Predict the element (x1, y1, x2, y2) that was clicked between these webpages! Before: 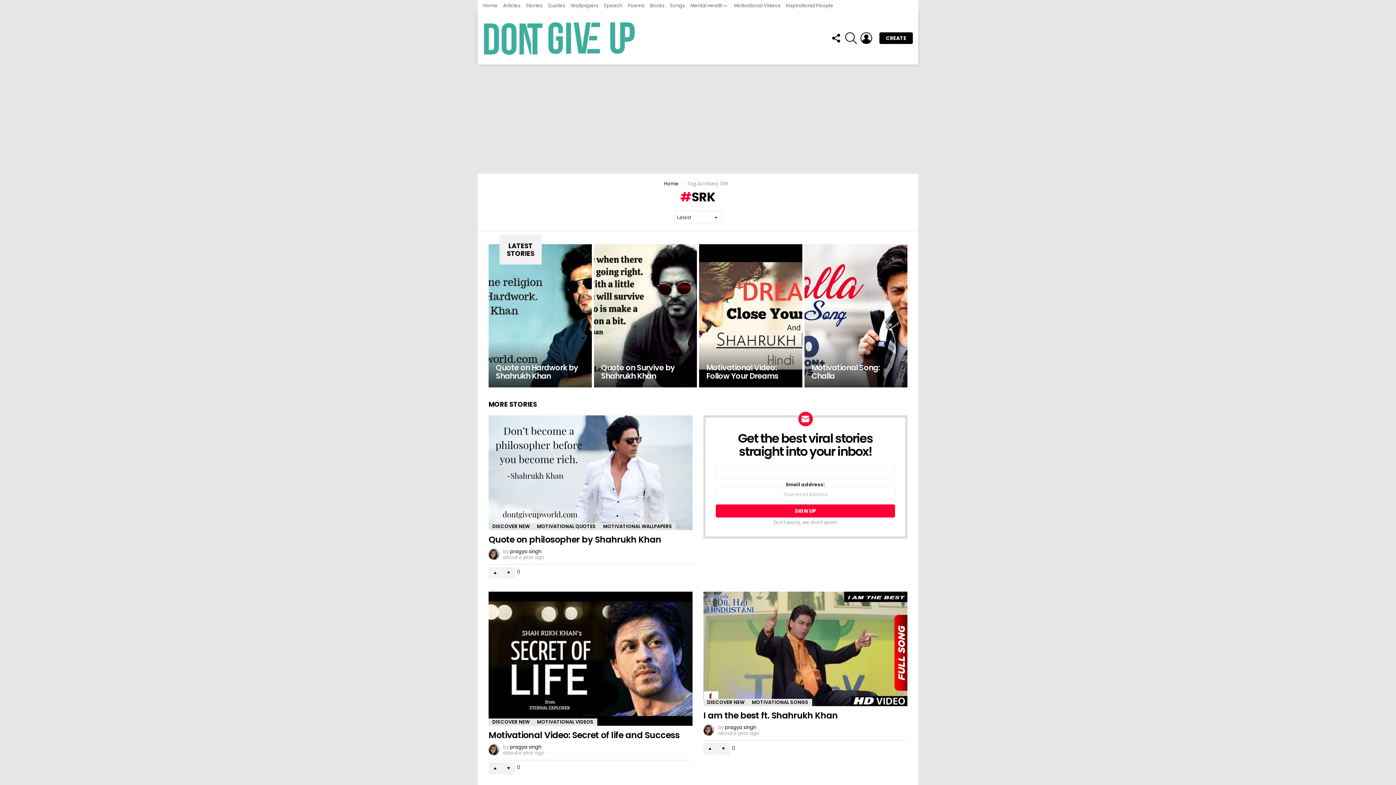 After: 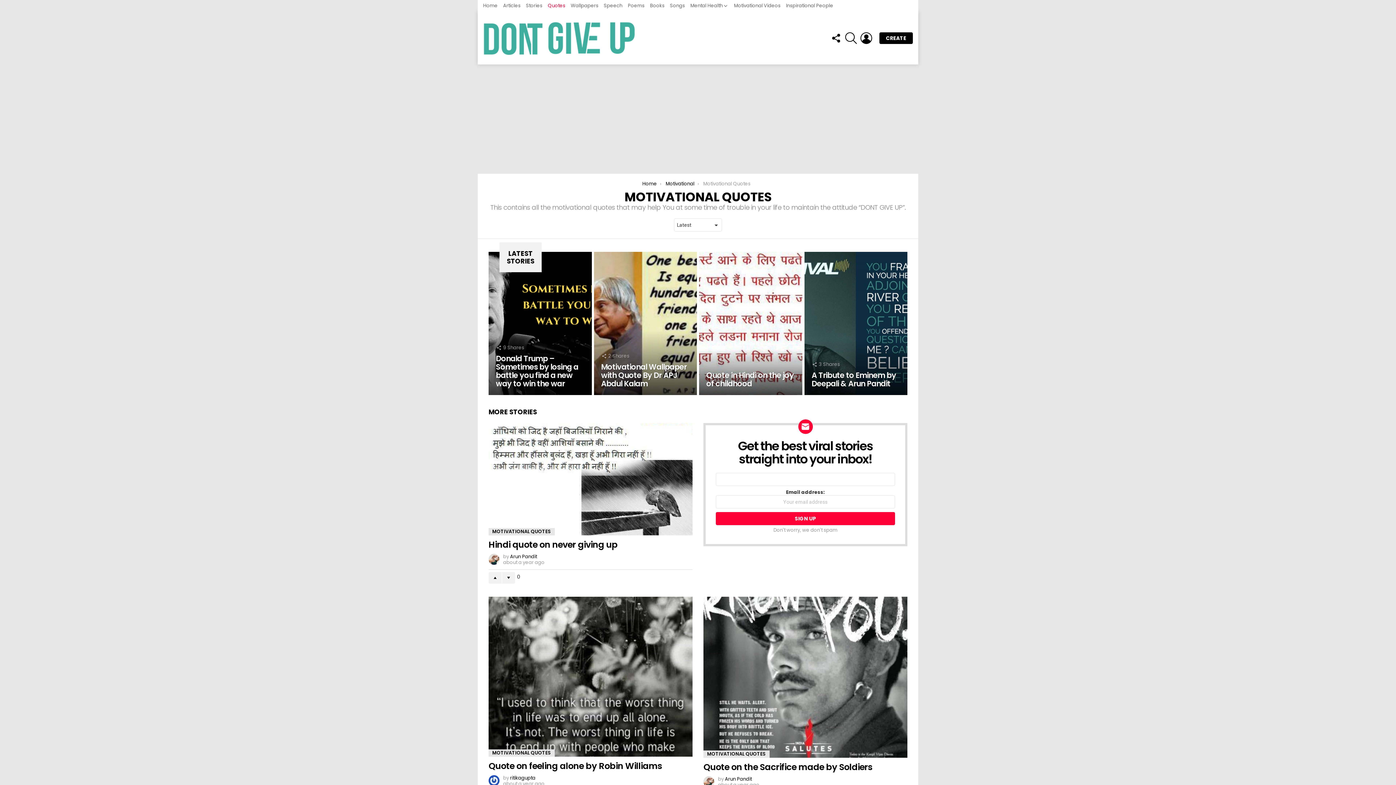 Action: bbox: (533, 523, 599, 530) label: MOTIVATIONAL QUOTES